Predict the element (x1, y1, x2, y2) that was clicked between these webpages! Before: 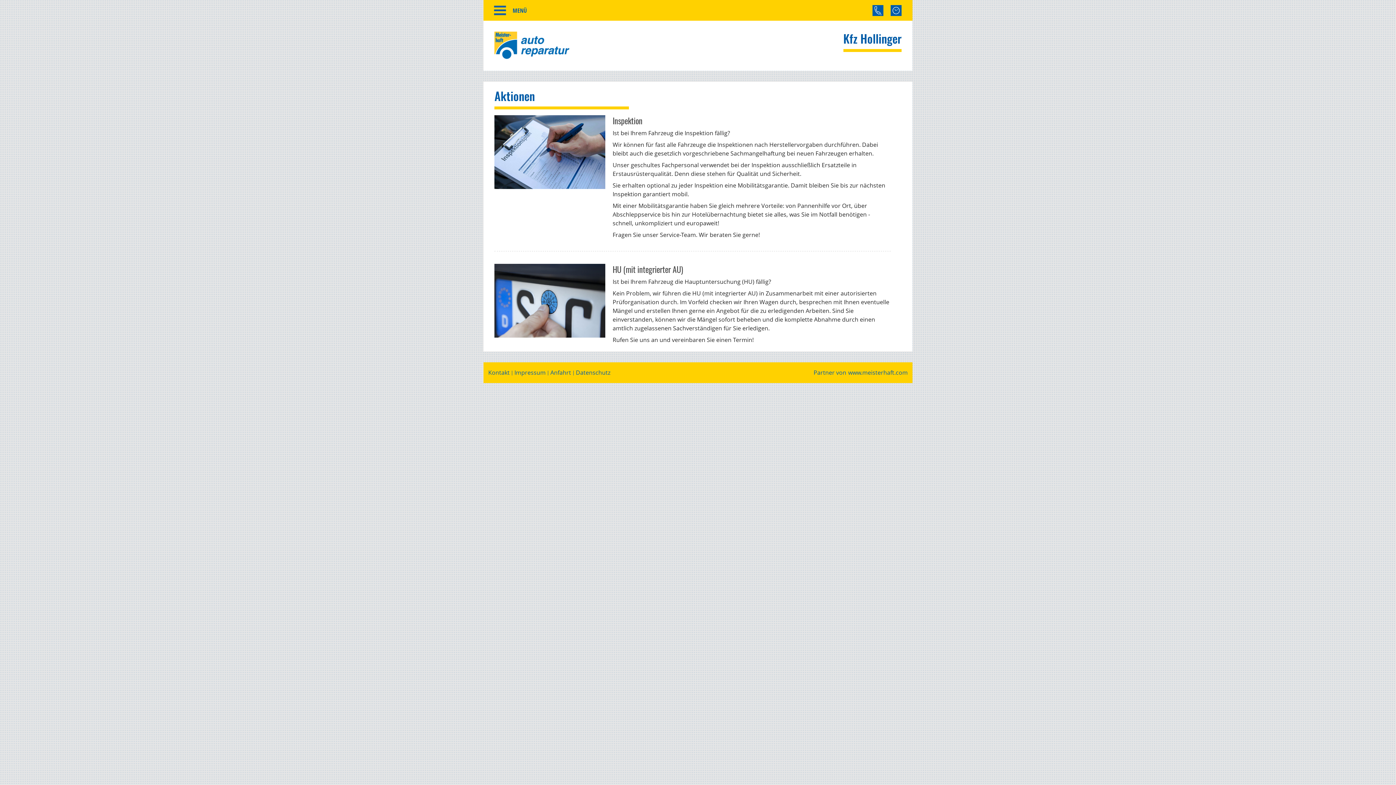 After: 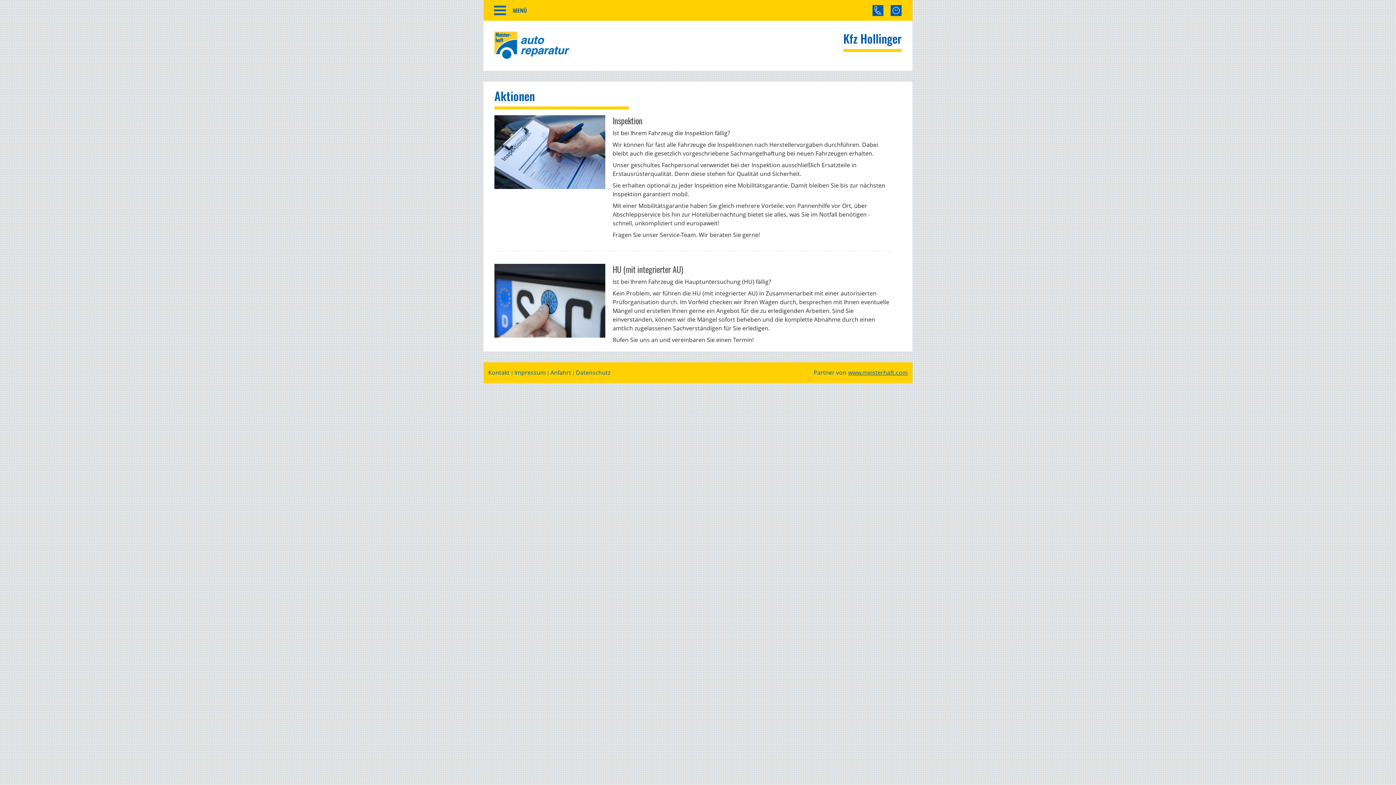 Action: bbox: (846, 369, 907, 376) label: www.meisterhaft.com